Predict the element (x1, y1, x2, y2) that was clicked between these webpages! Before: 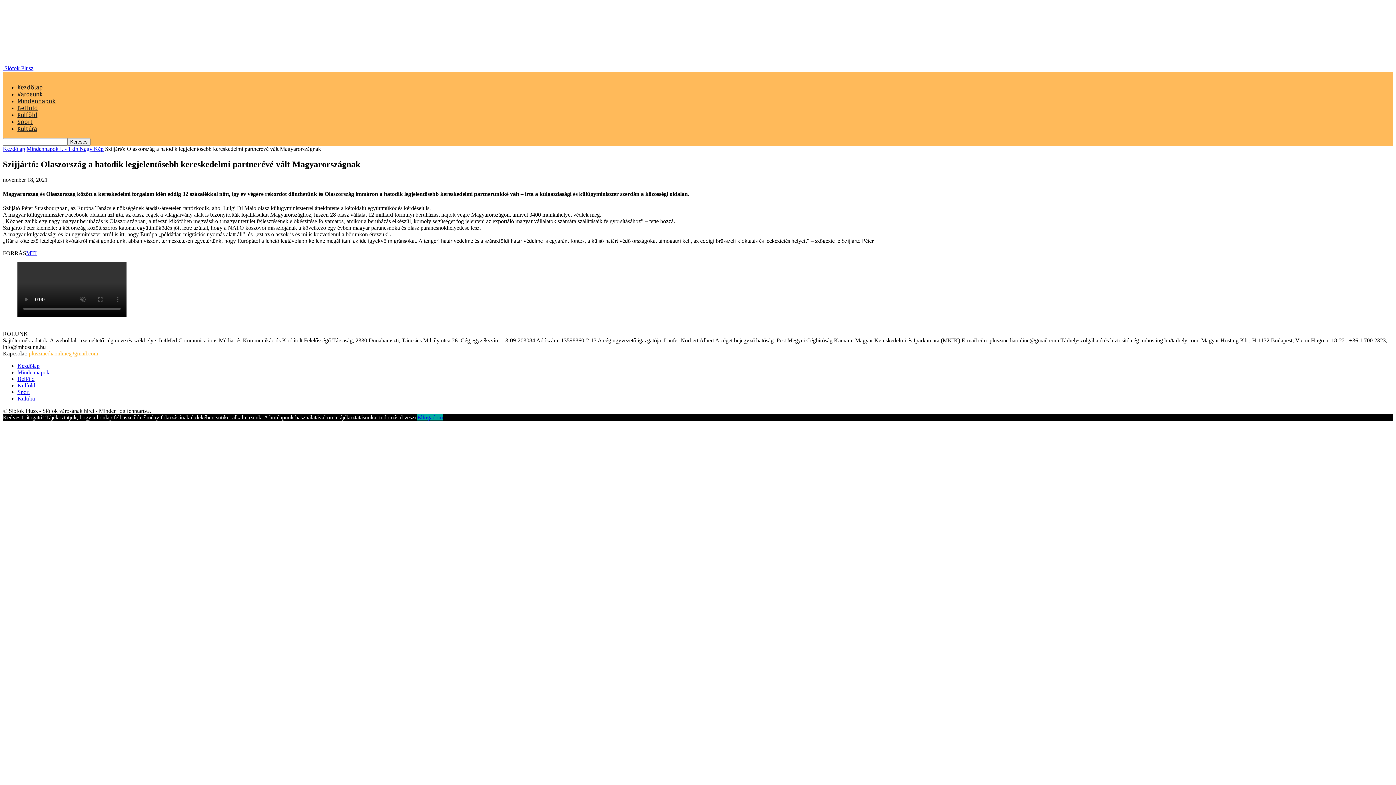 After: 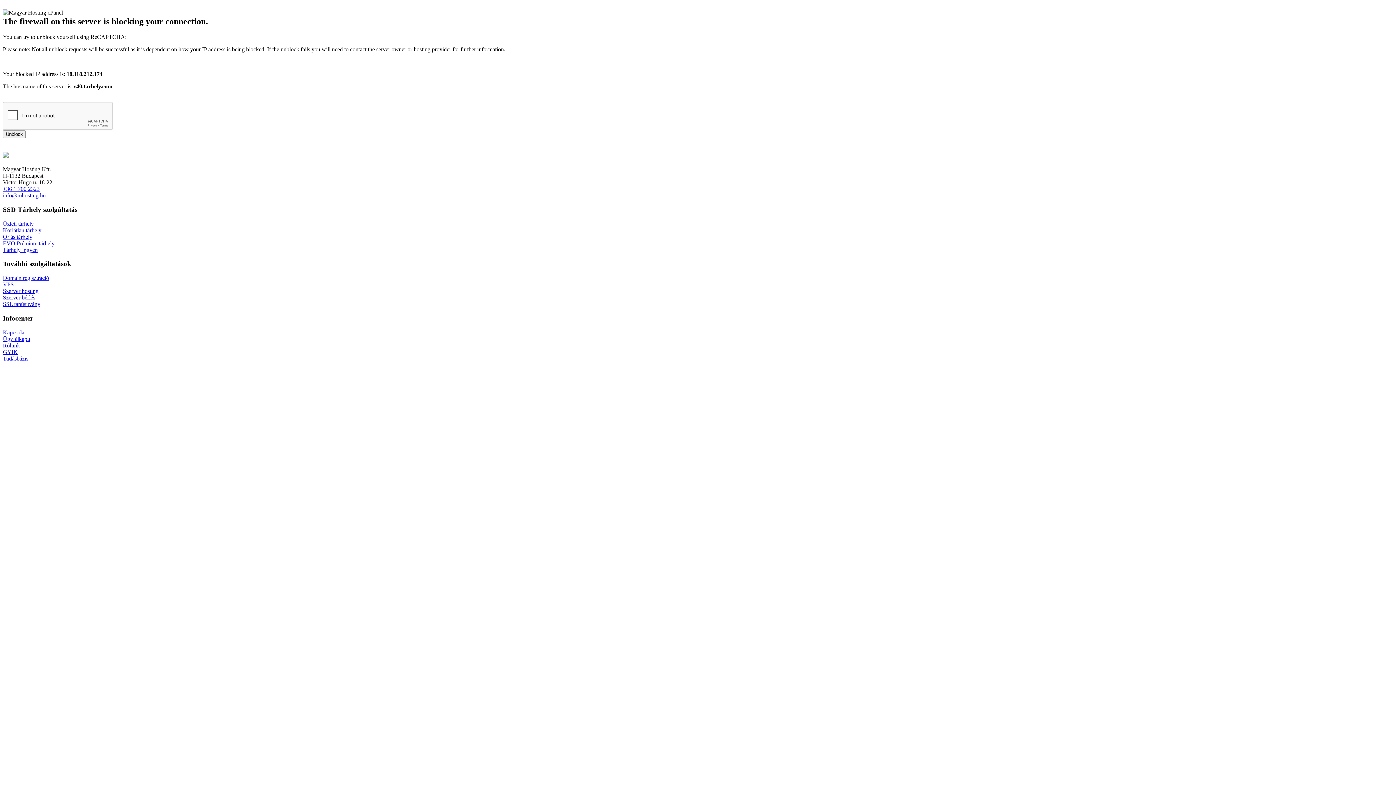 Action: bbox: (17, 369, 49, 375) label: Mindennapok